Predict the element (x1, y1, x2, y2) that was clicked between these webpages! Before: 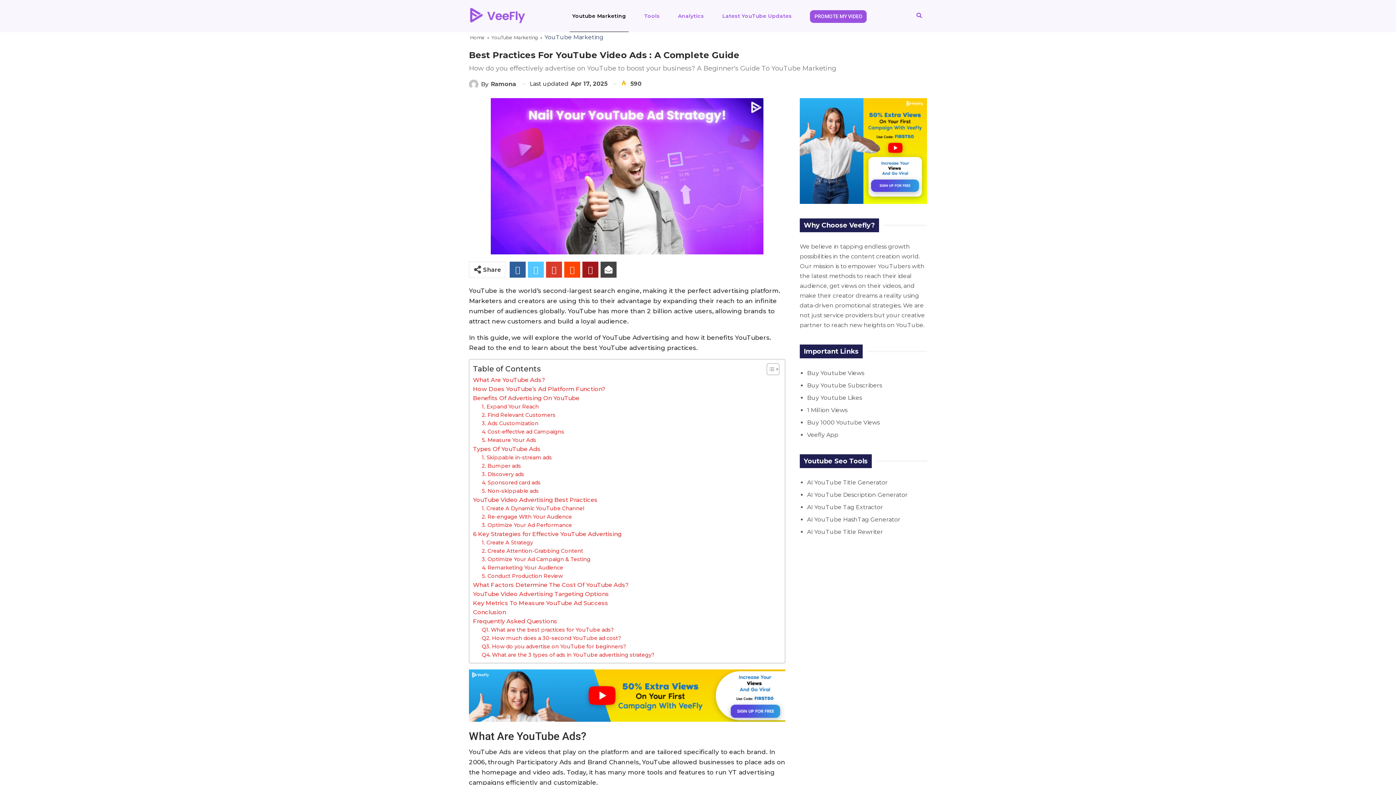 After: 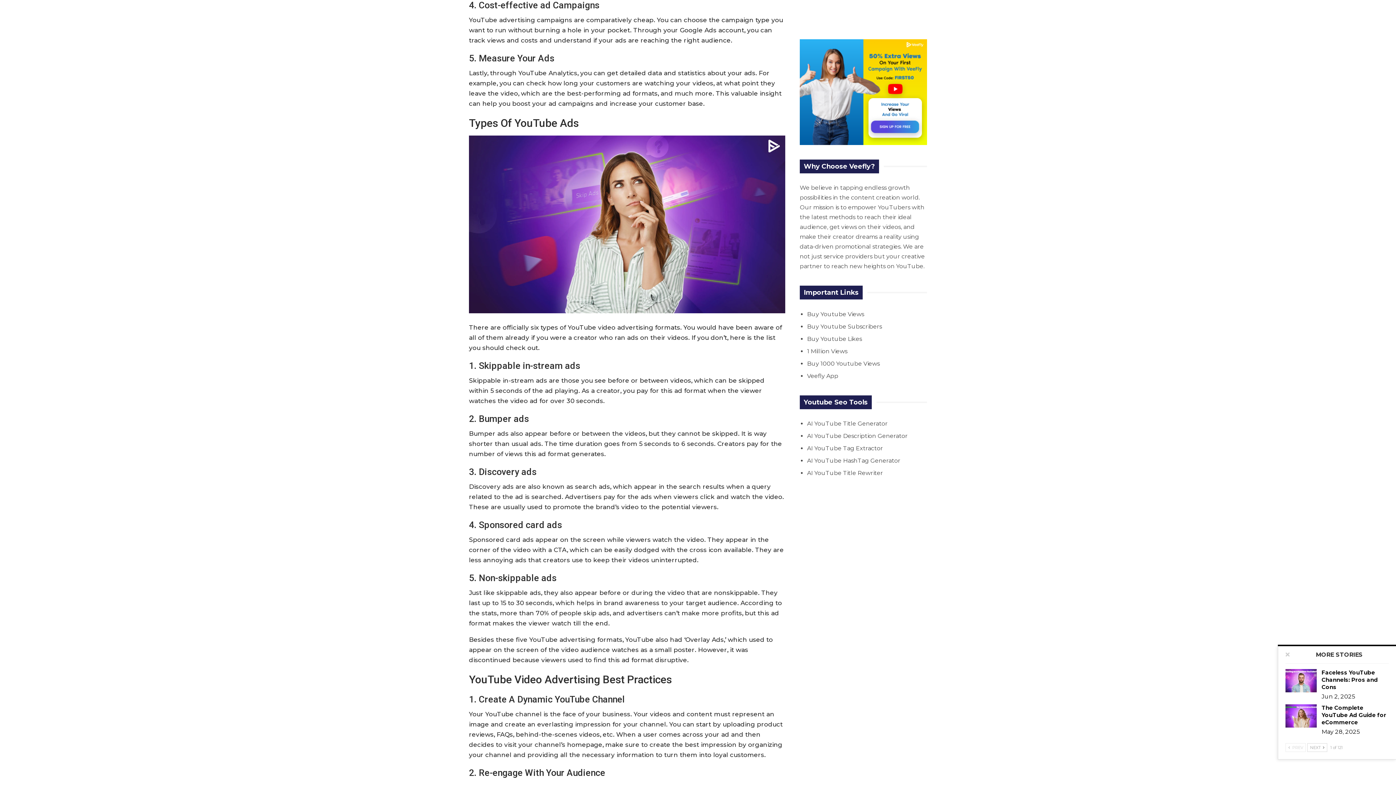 Action: bbox: (481, 277, 564, 285) label: 4. Cost-effective ad Campaigns